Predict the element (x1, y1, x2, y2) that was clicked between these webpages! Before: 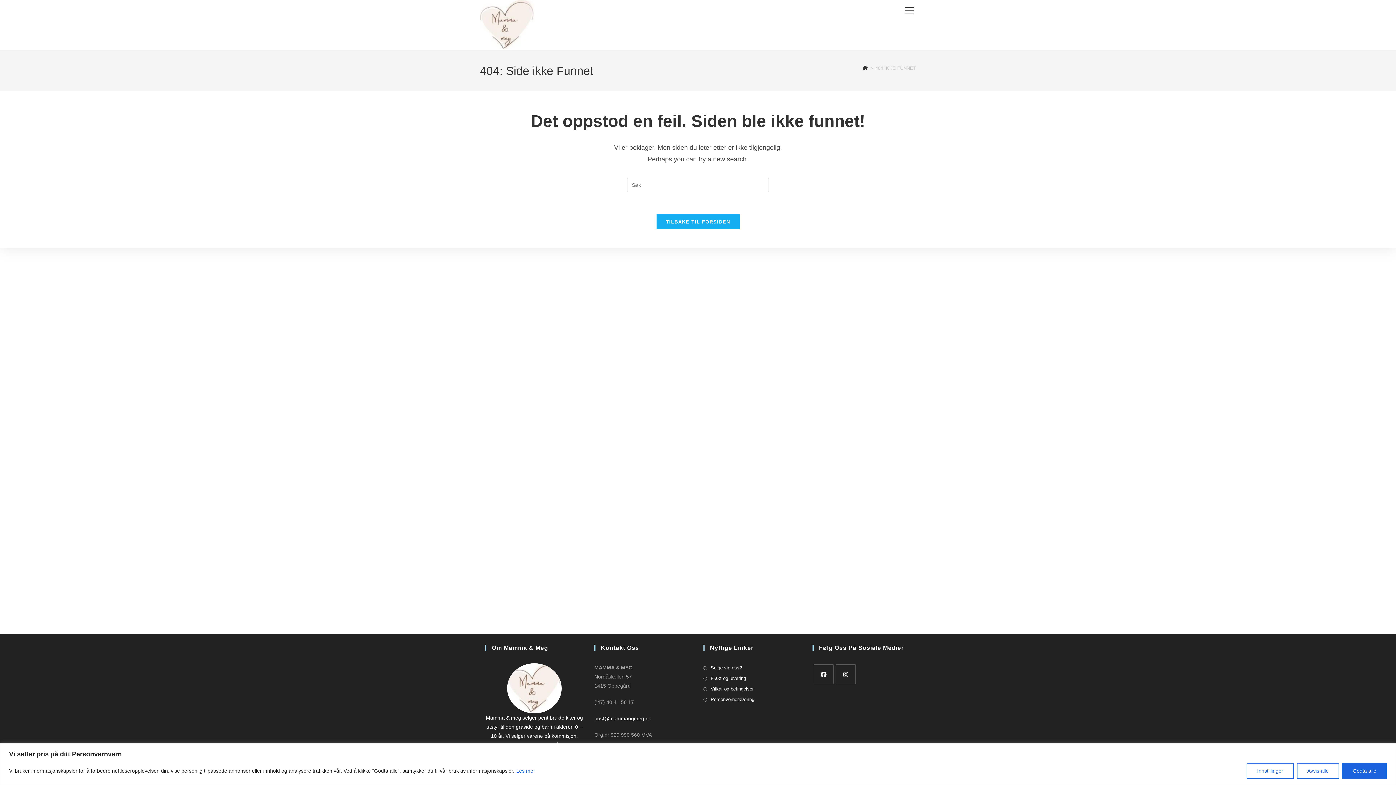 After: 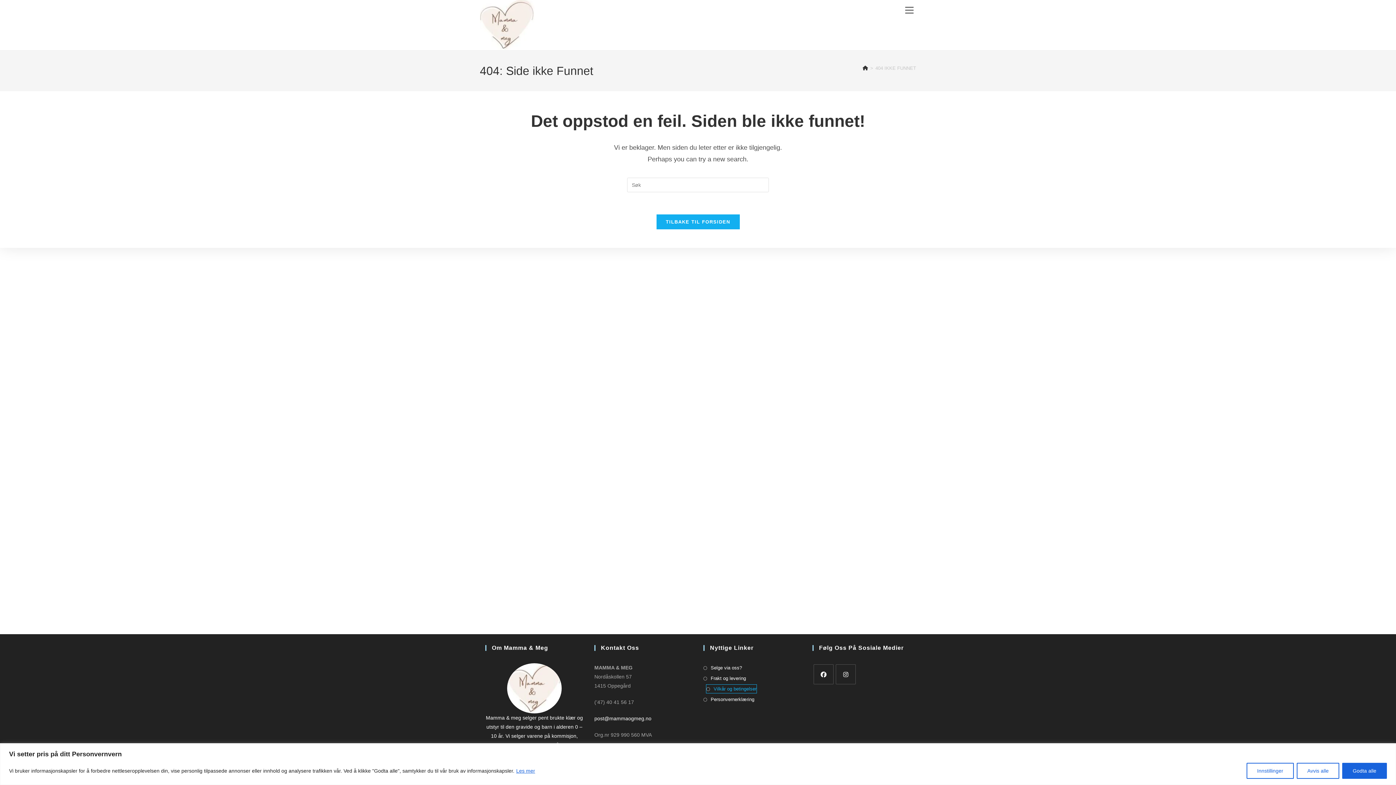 Action: bbox: (703, 685, 753, 693) label: Vilkår og betingelser